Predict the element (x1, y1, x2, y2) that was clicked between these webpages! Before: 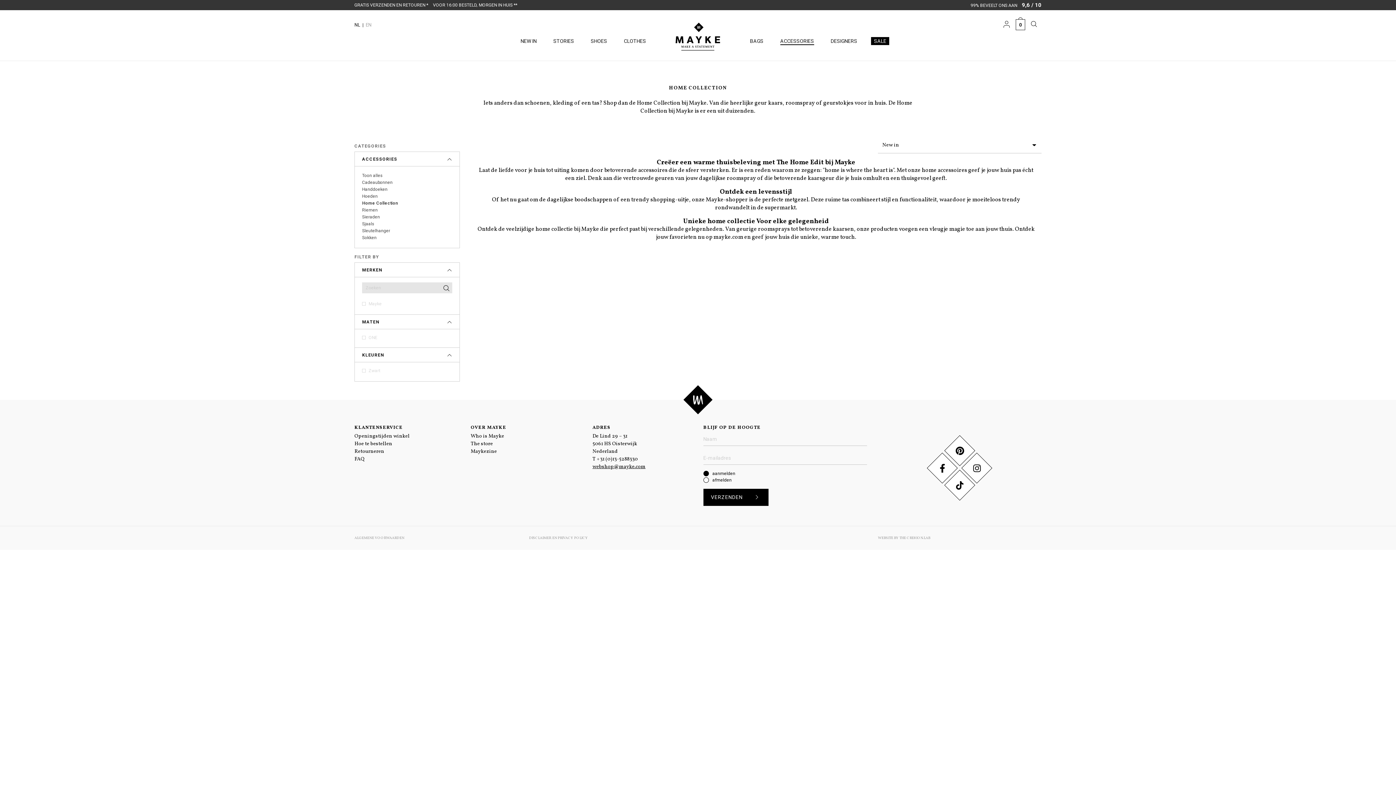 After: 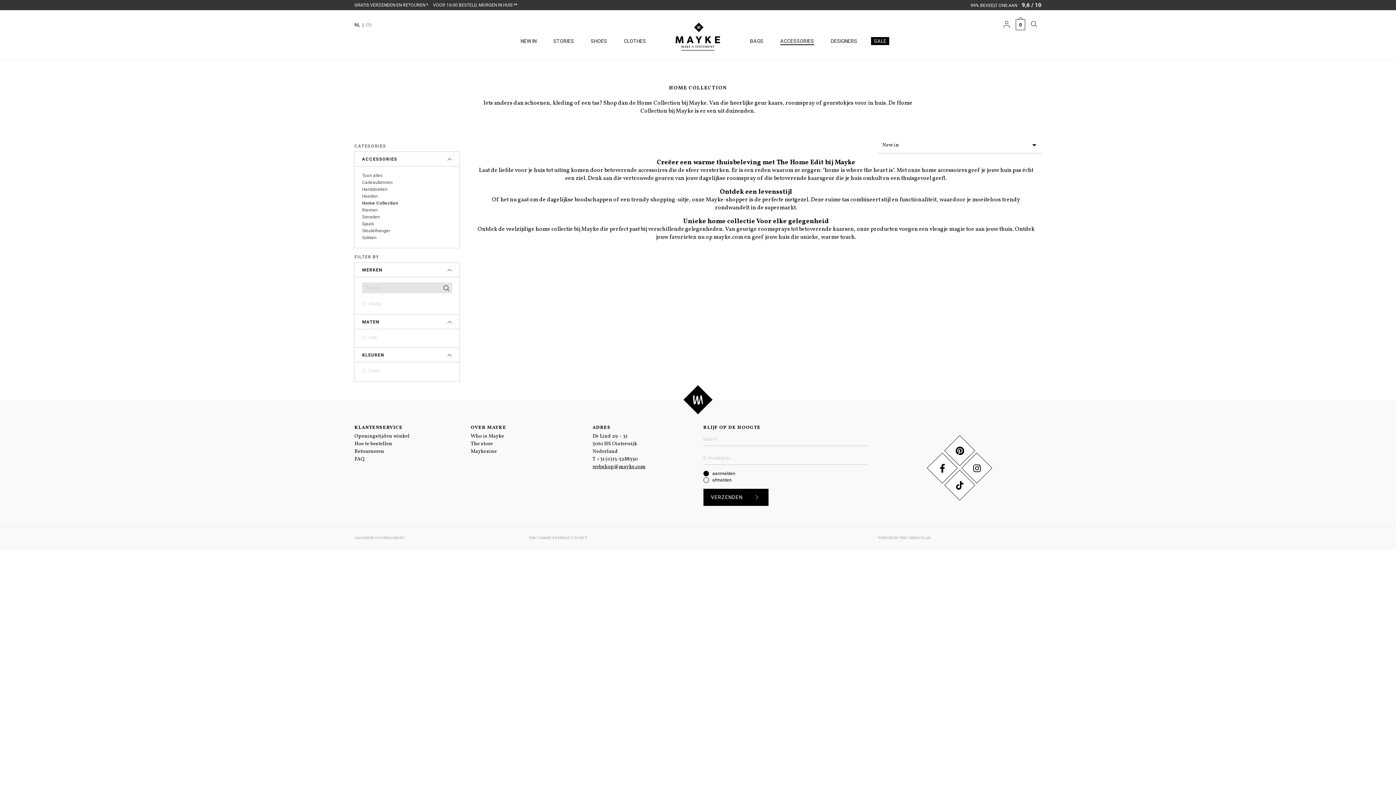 Action: label: 99% BEVEELT ONS AAN 9,6 / 10 bbox: (970, 1, 1041, 8)